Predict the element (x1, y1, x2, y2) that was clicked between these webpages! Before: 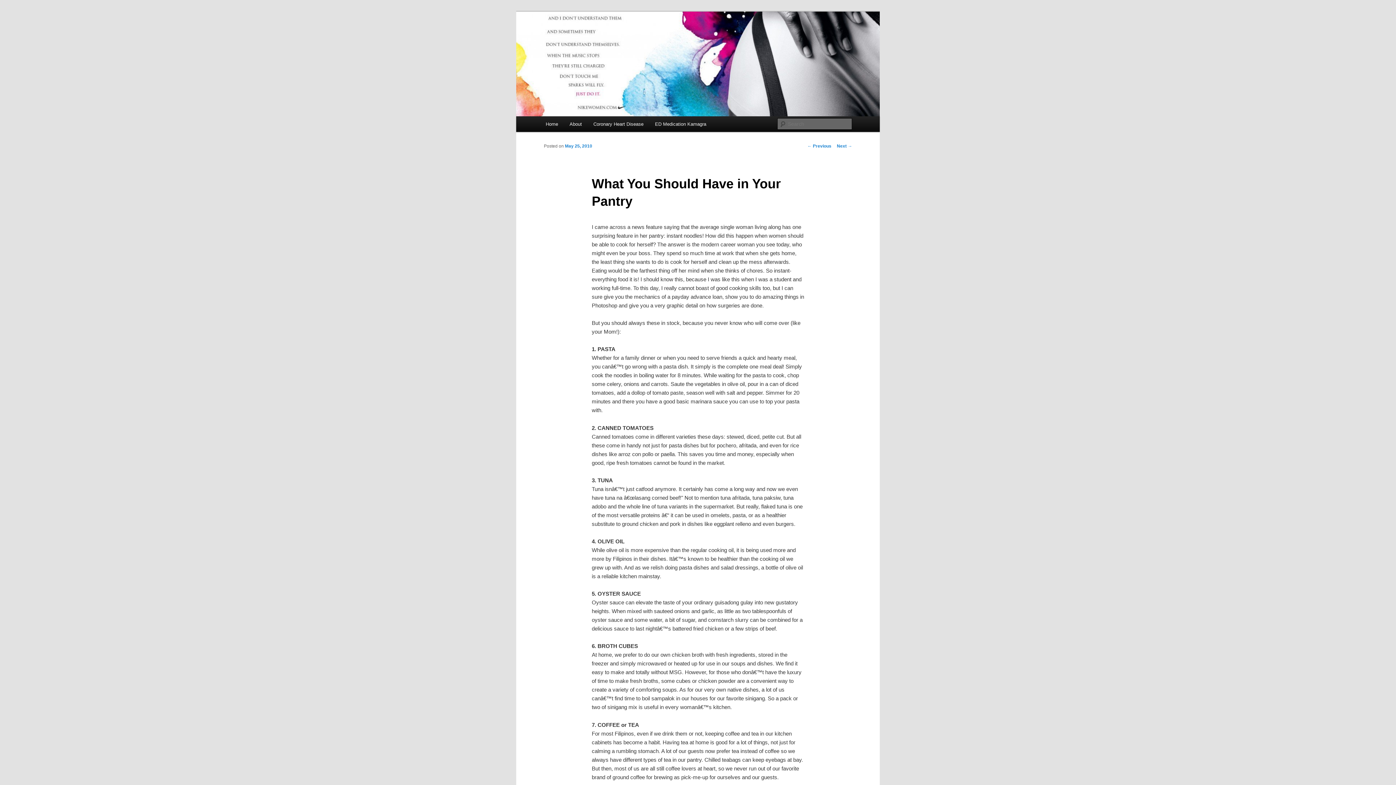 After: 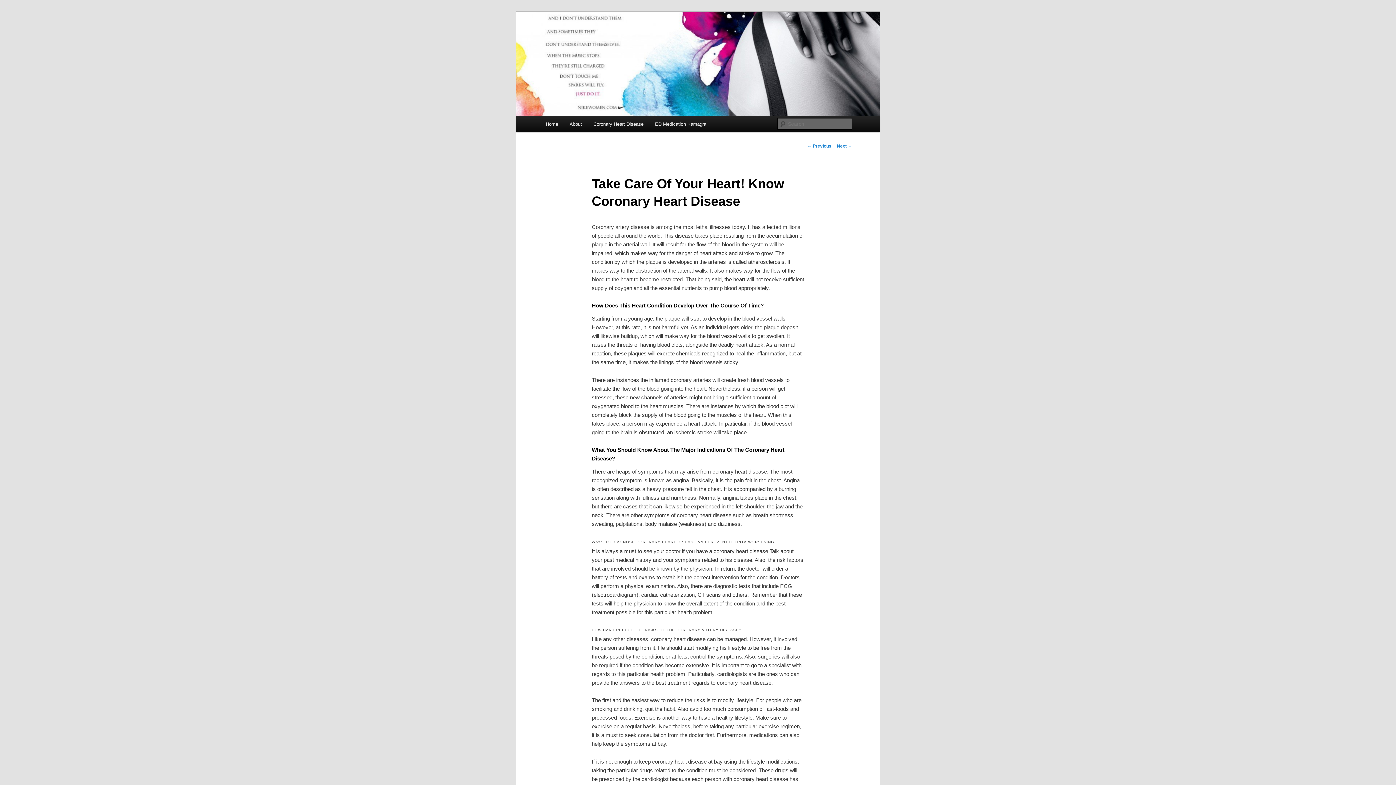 Action: bbox: (587, 116, 649, 132) label: Coronary Heart Disease